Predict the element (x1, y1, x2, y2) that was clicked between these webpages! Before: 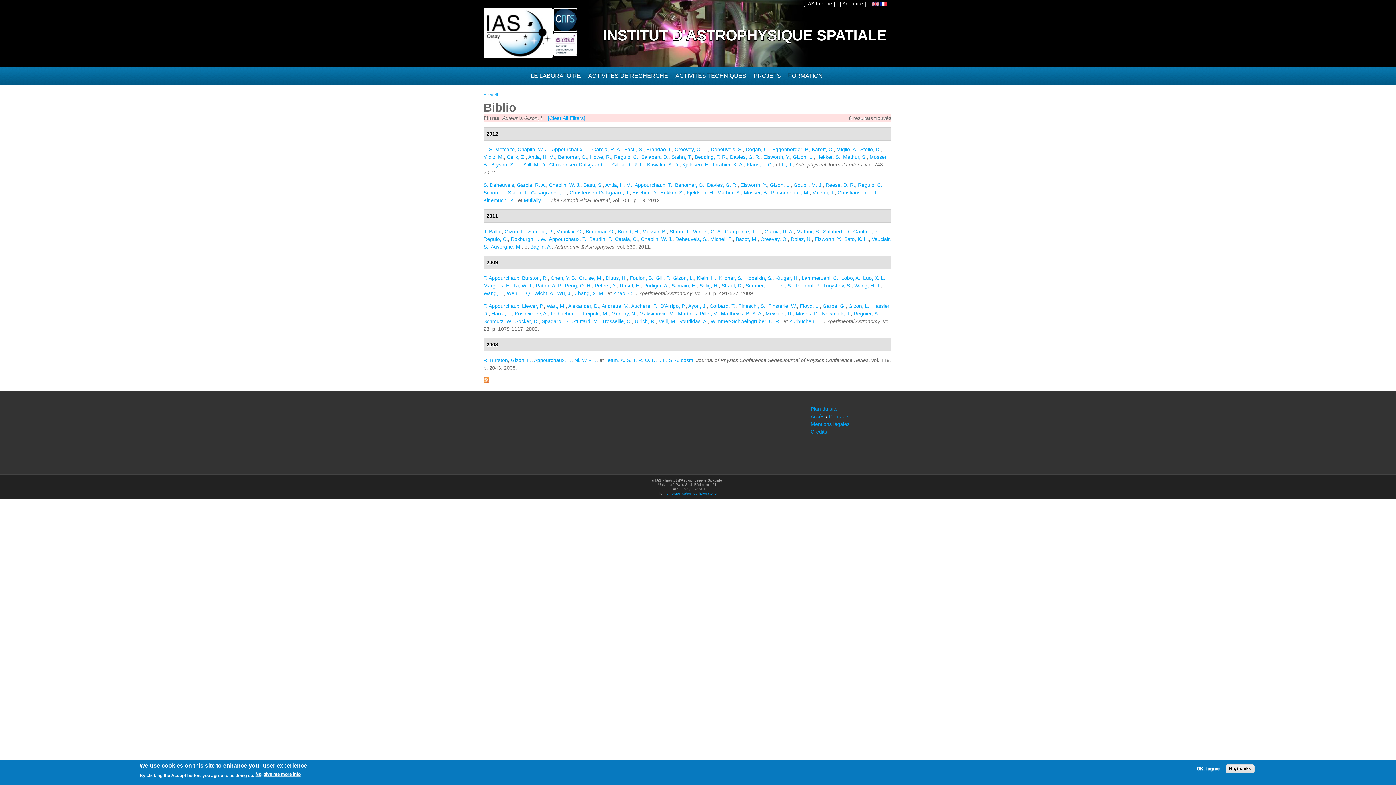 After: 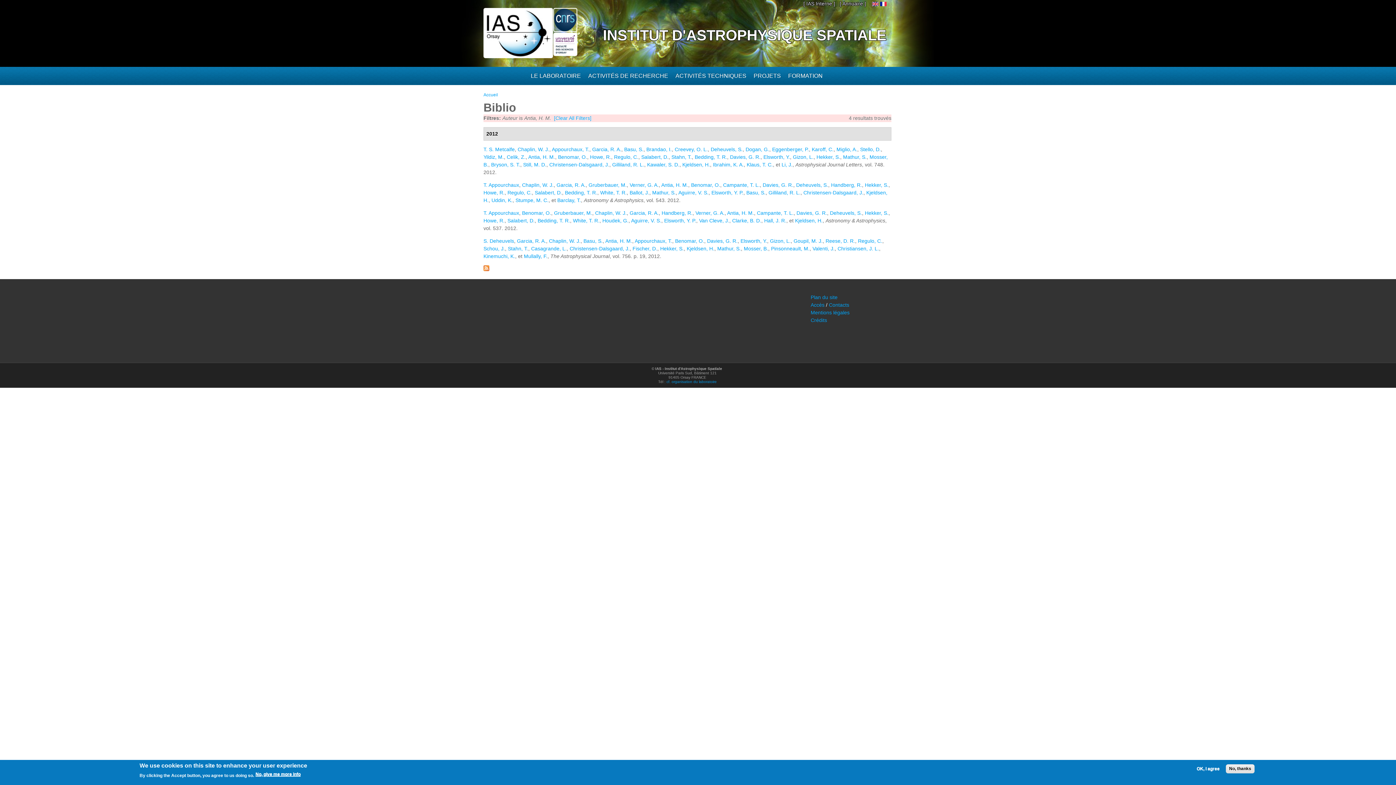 Action: bbox: (528, 154, 555, 160) label: Antia, H. M.